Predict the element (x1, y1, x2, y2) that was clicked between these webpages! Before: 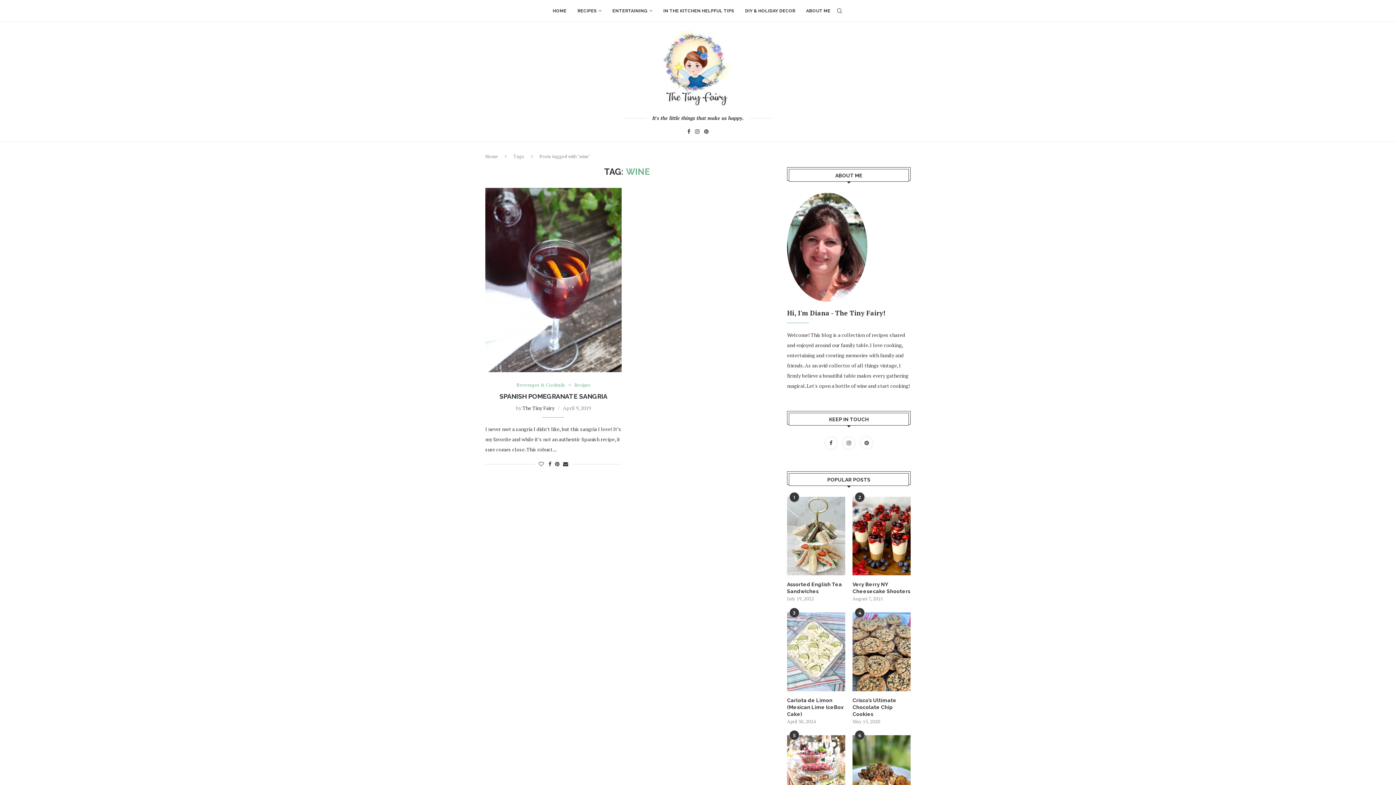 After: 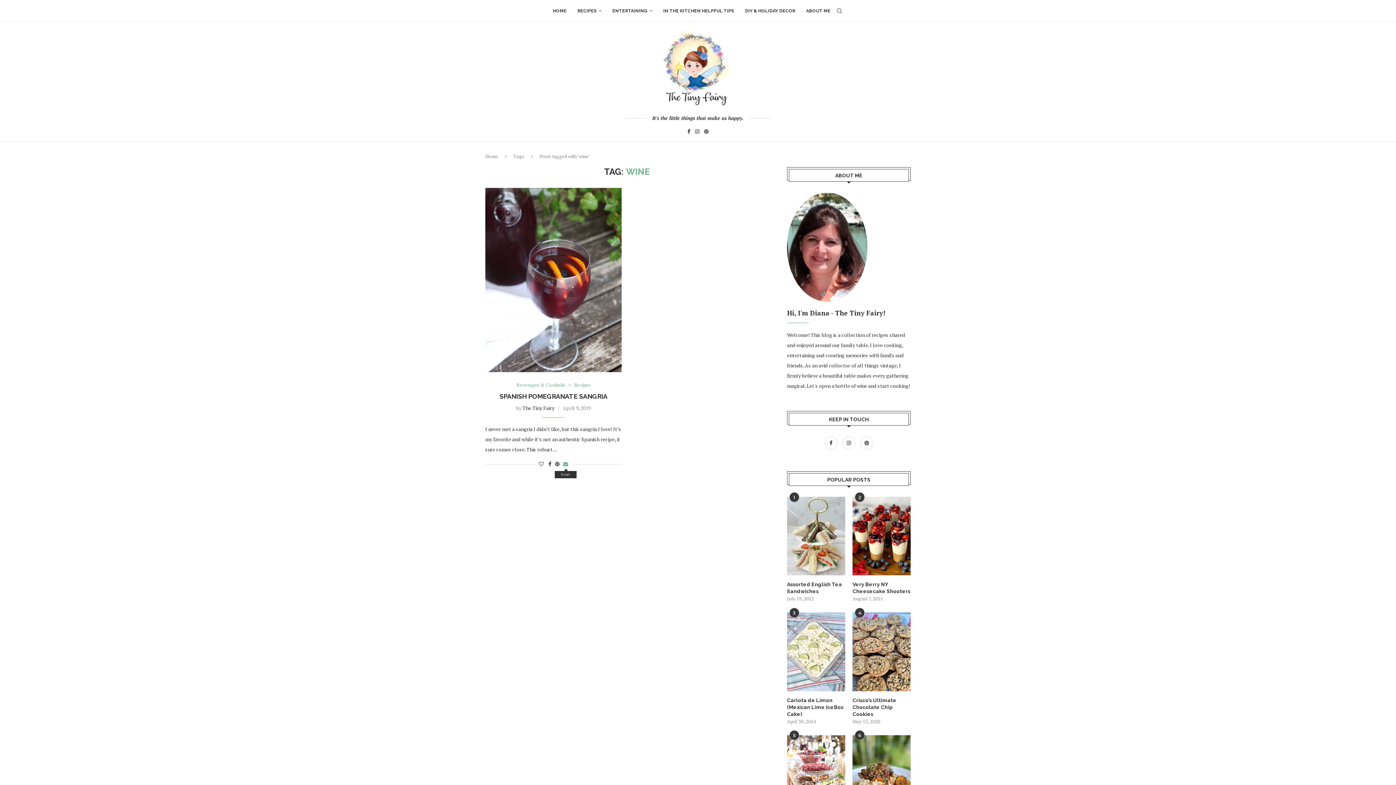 Action: label: Share via Email bbox: (563, 460, 568, 467)